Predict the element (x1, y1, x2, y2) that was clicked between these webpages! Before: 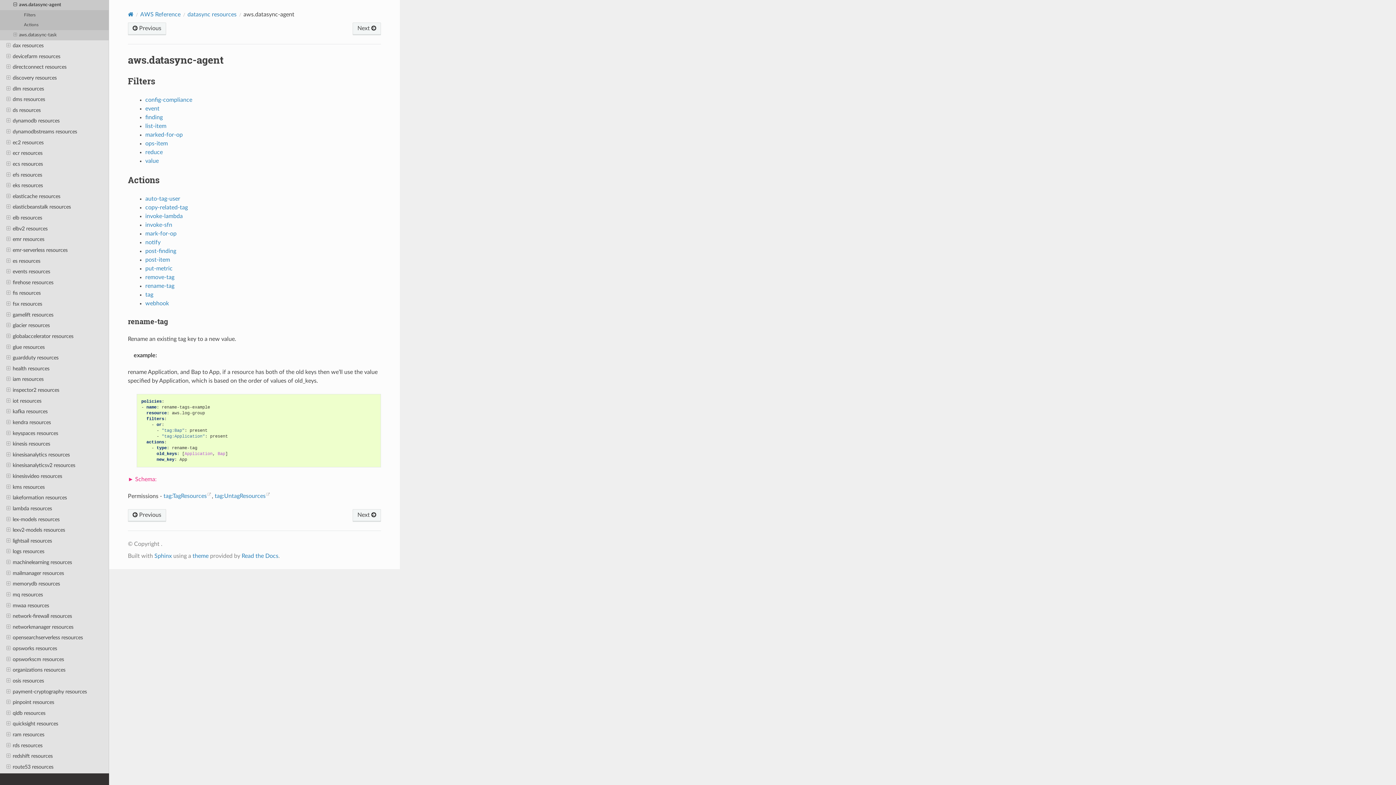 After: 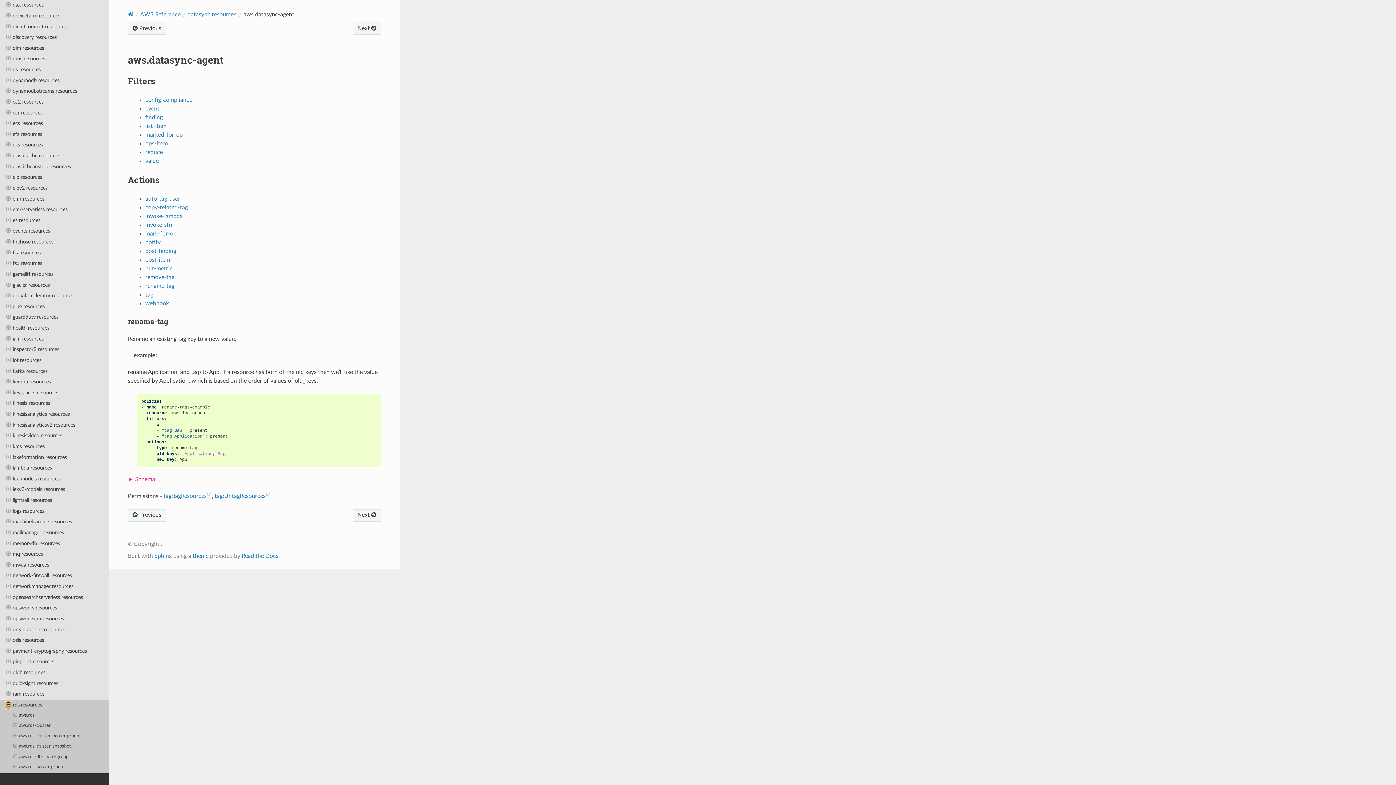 Action: bbox: (6, 742, 10, 749)